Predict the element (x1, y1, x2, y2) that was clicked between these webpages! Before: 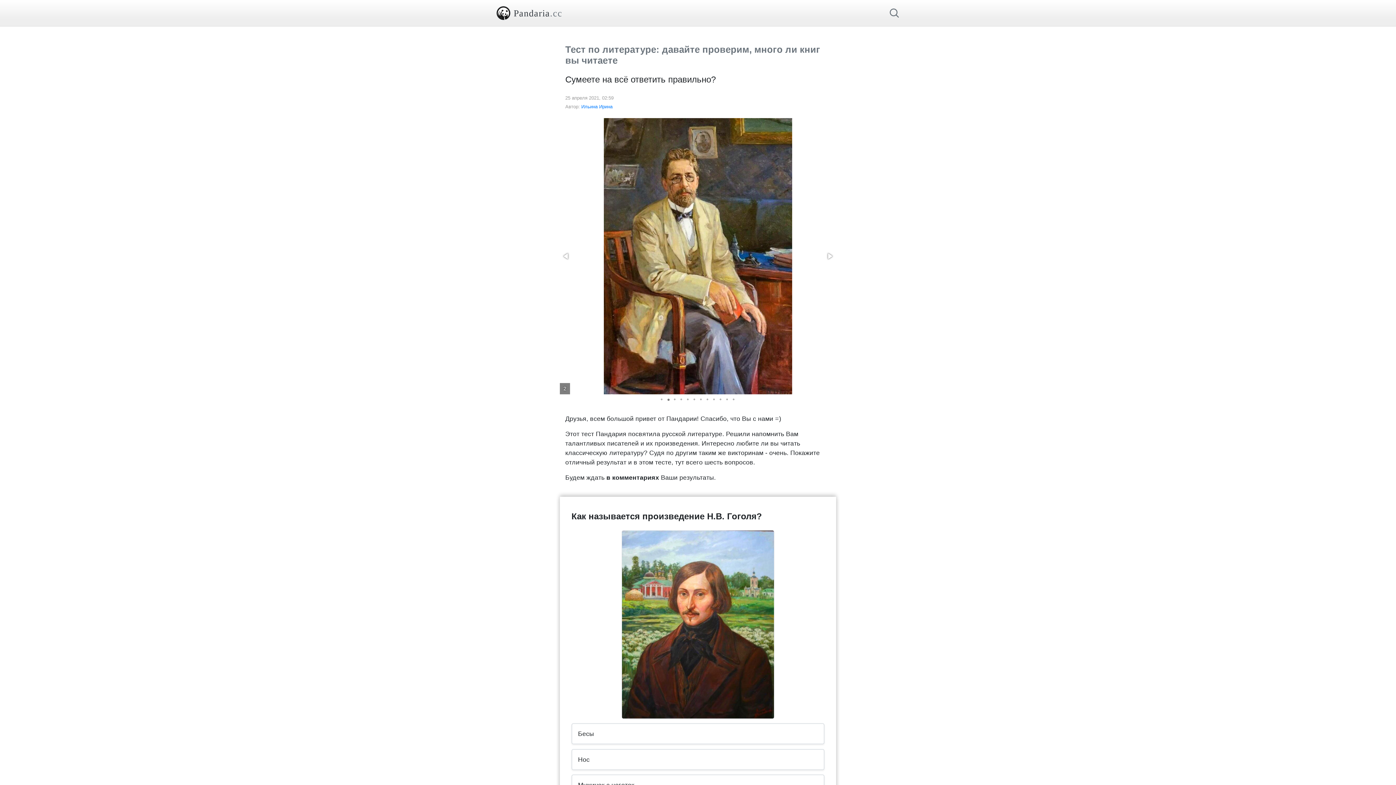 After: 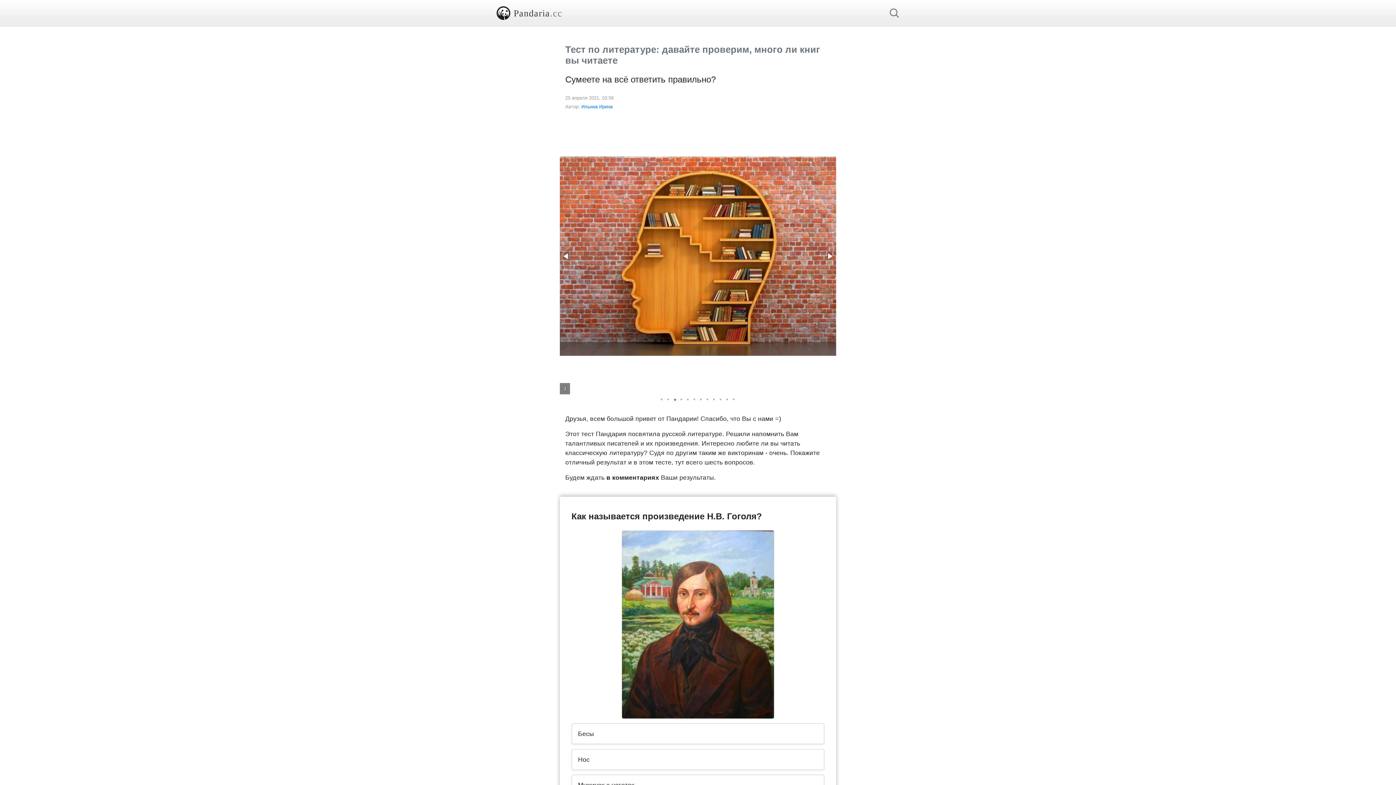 Action: bbox: (672, 439, 678, 450)